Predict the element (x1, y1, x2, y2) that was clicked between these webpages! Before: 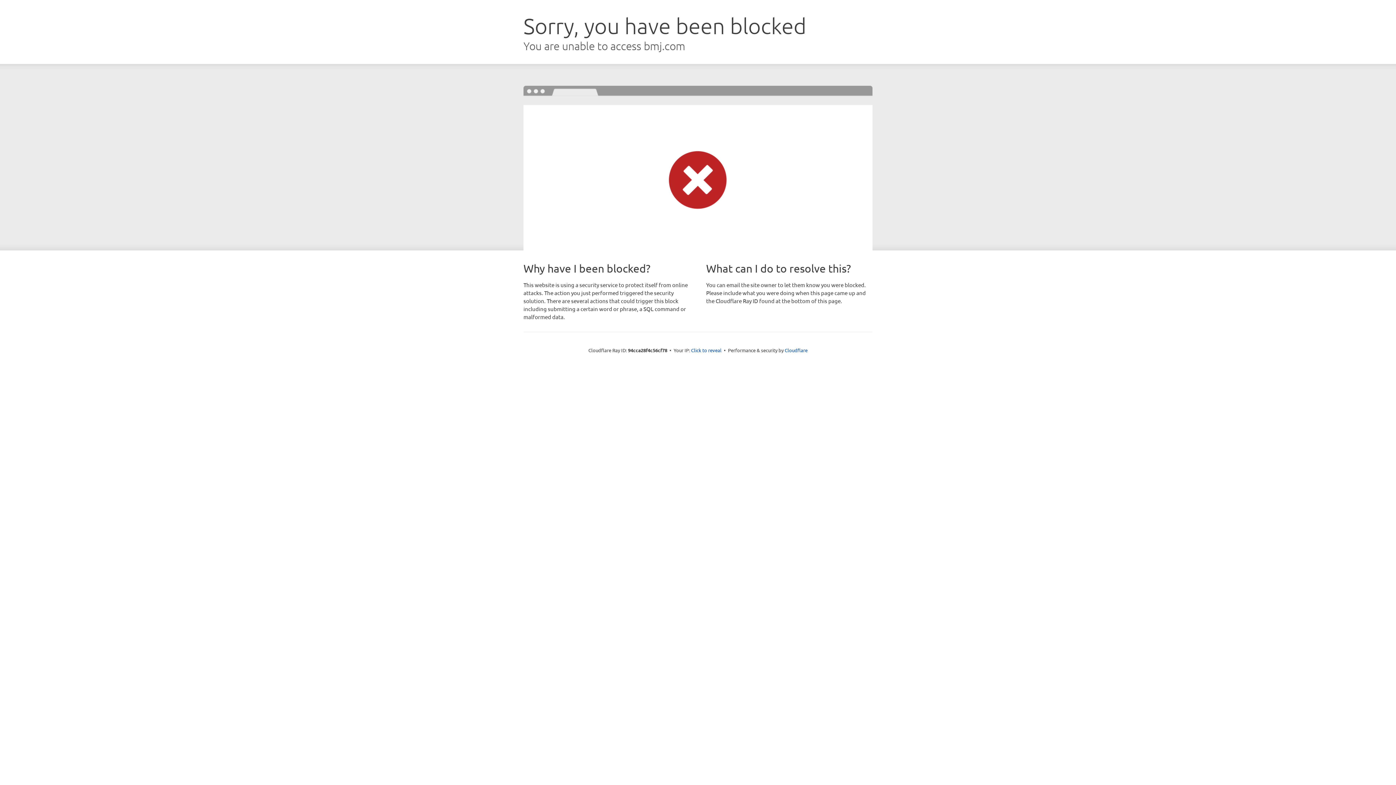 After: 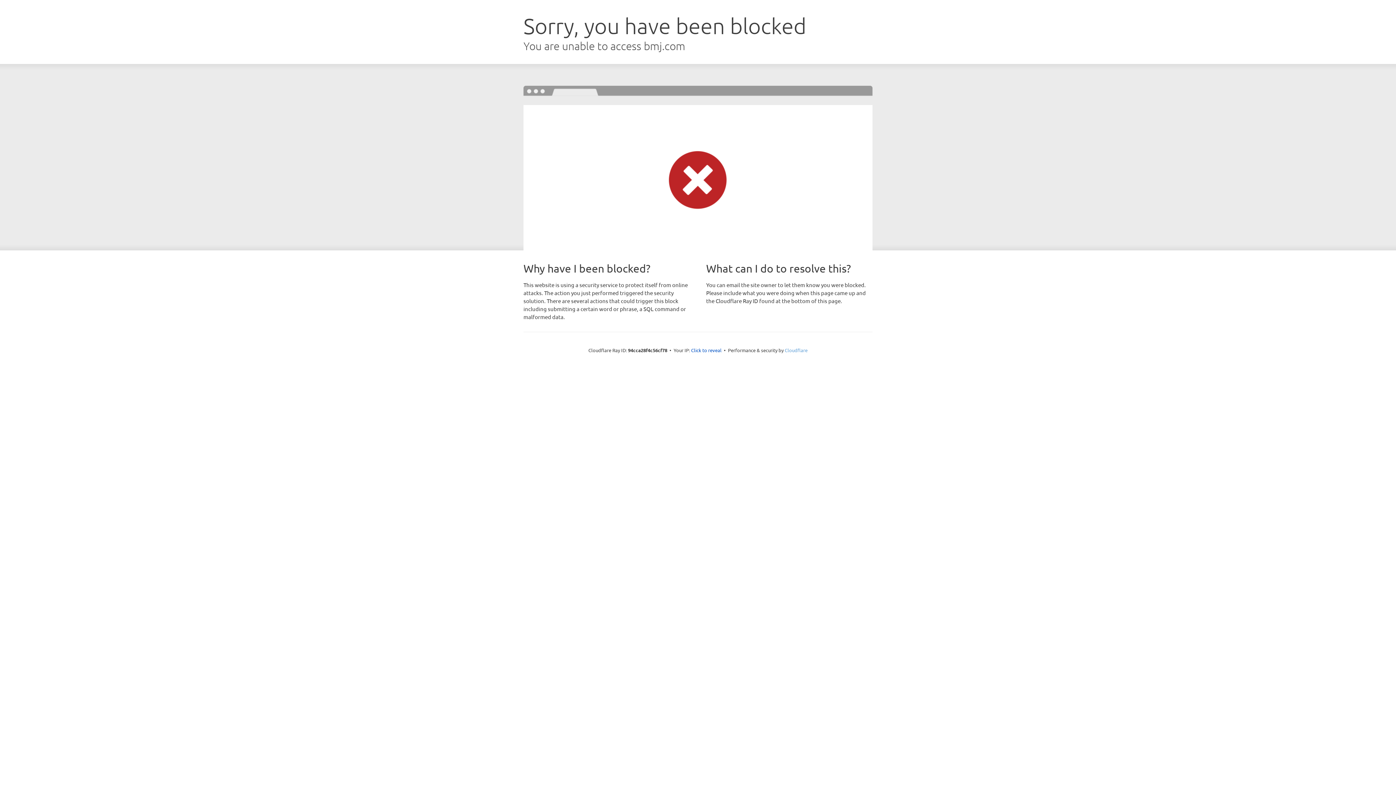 Action: label: Cloudflare bbox: (784, 347, 807, 353)